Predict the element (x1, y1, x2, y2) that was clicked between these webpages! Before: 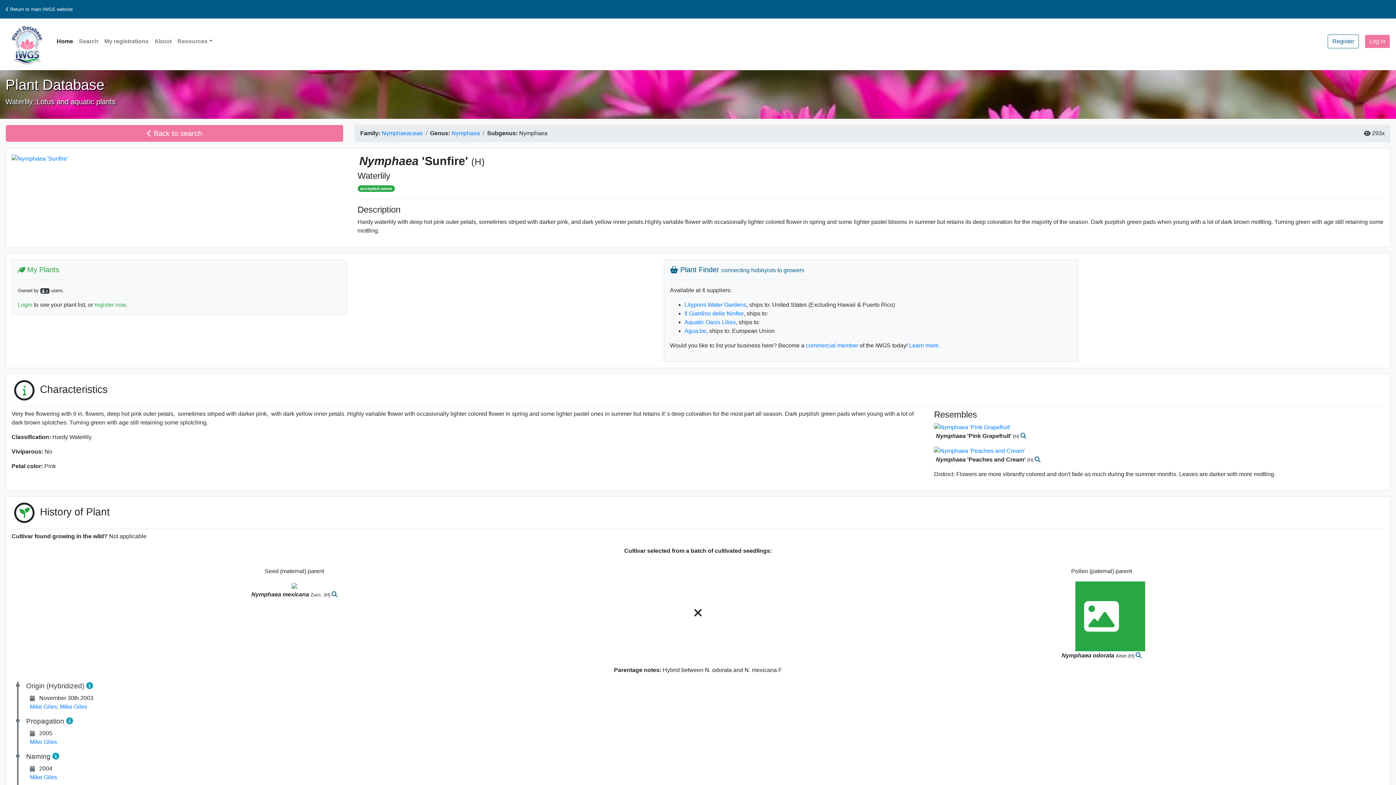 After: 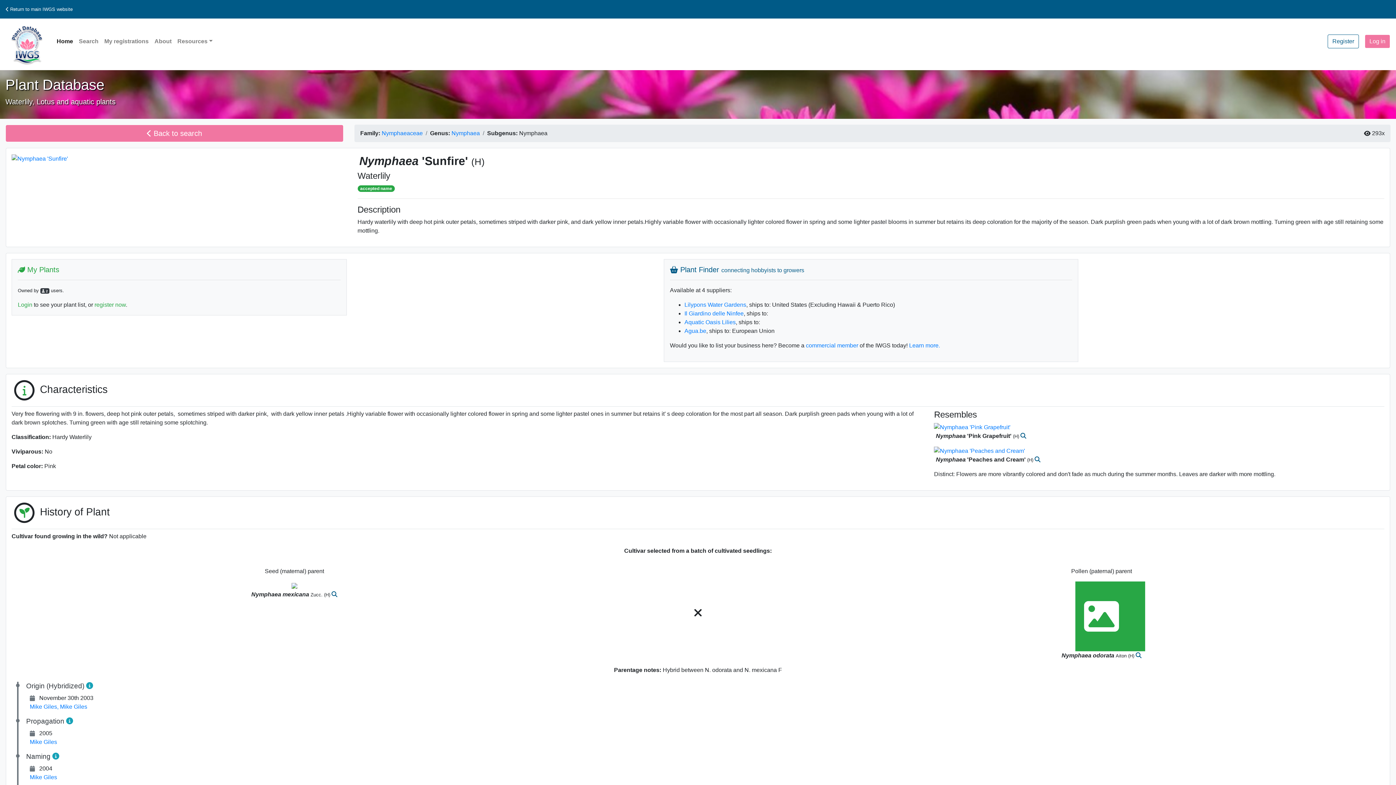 Action: bbox: (471, 156, 484, 166) label: (H)